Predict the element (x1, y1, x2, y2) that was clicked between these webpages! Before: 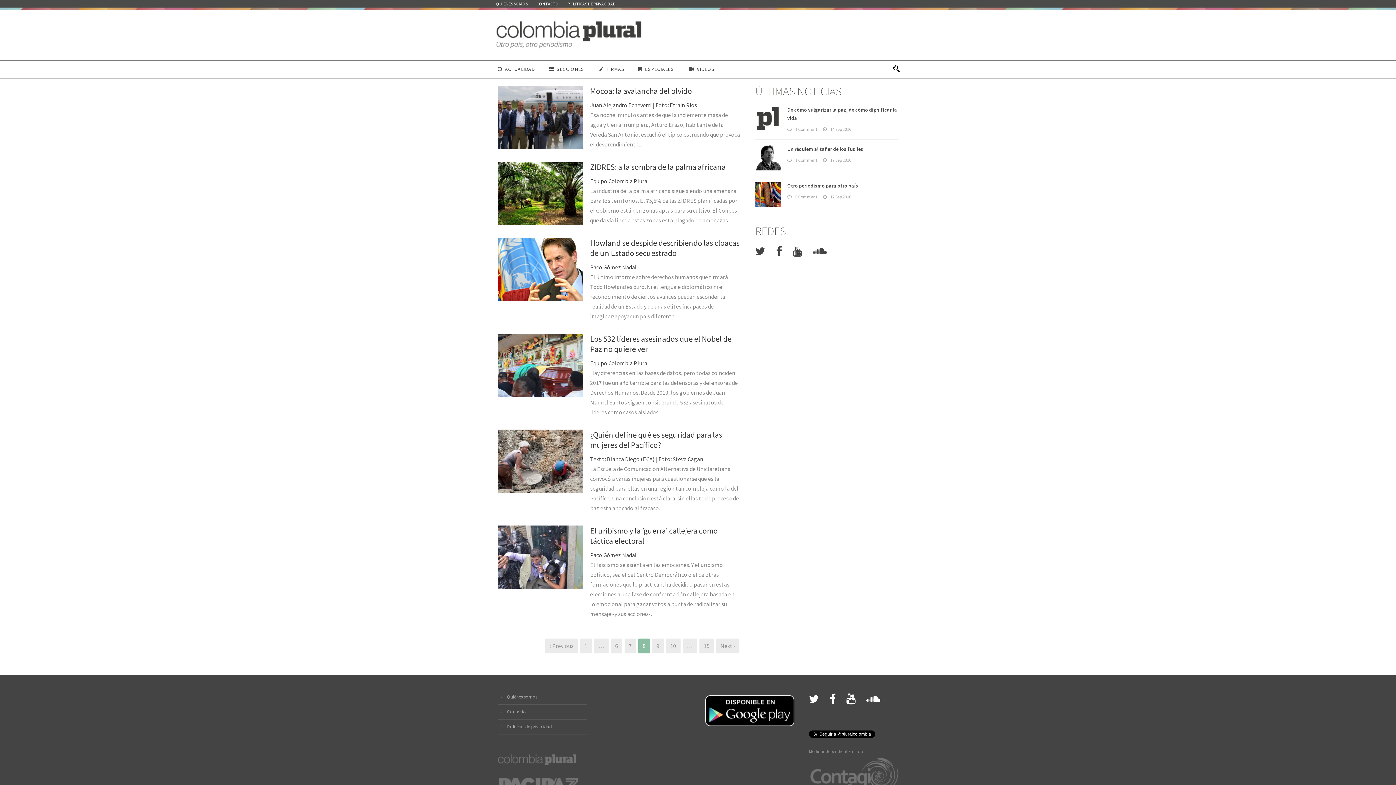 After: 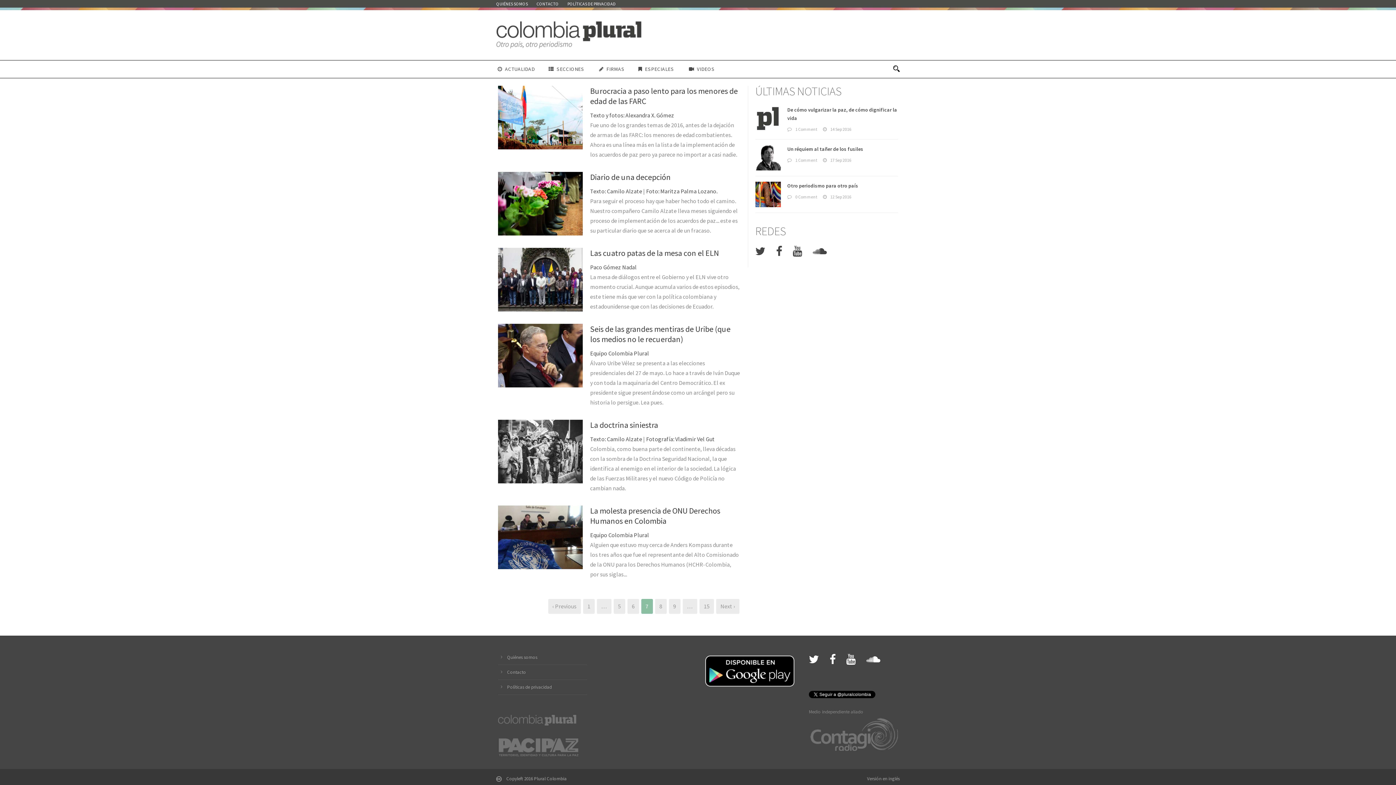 Action: label: 7 bbox: (624, 638, 636, 653)